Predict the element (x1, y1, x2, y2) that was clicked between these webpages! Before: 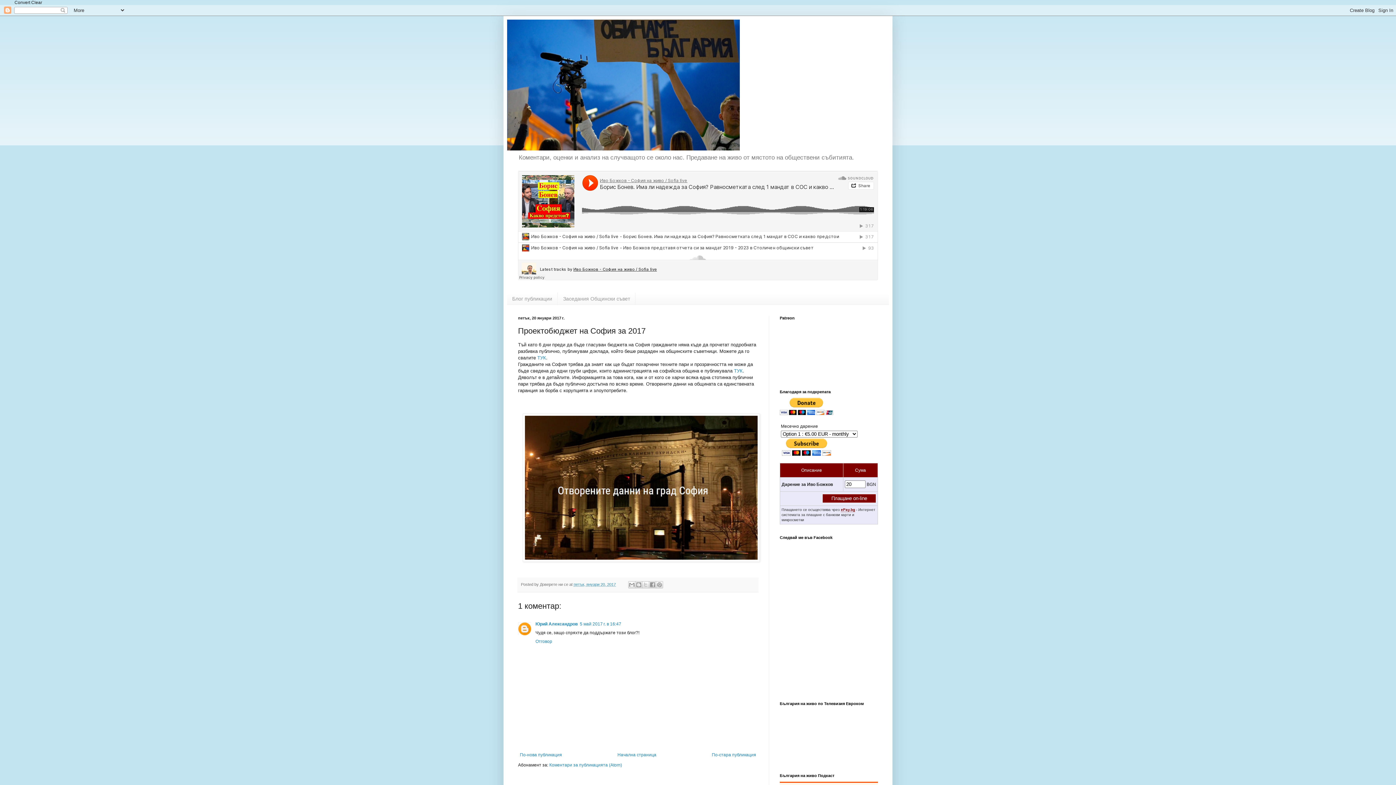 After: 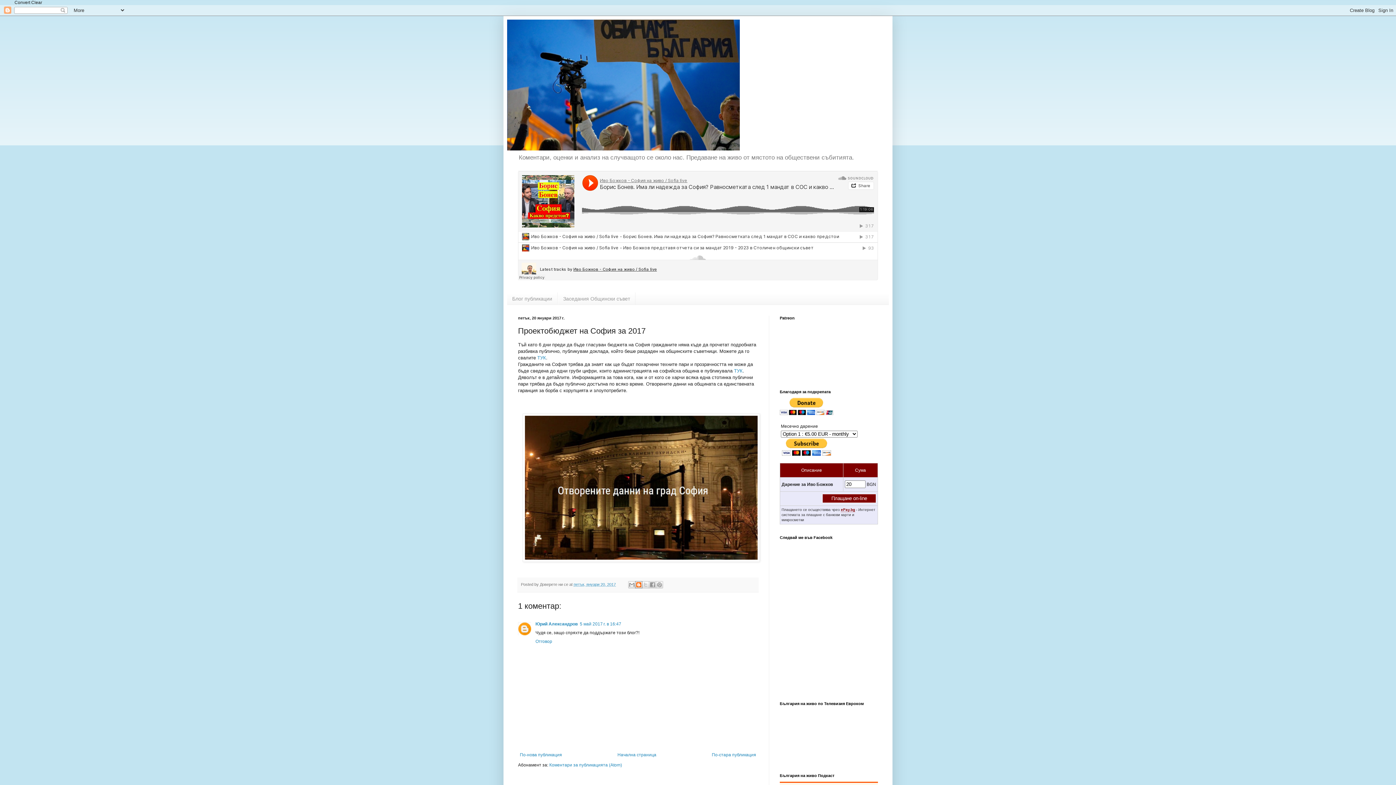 Action: label: Публикувайте в блога си! bbox: (635, 581, 642, 588)